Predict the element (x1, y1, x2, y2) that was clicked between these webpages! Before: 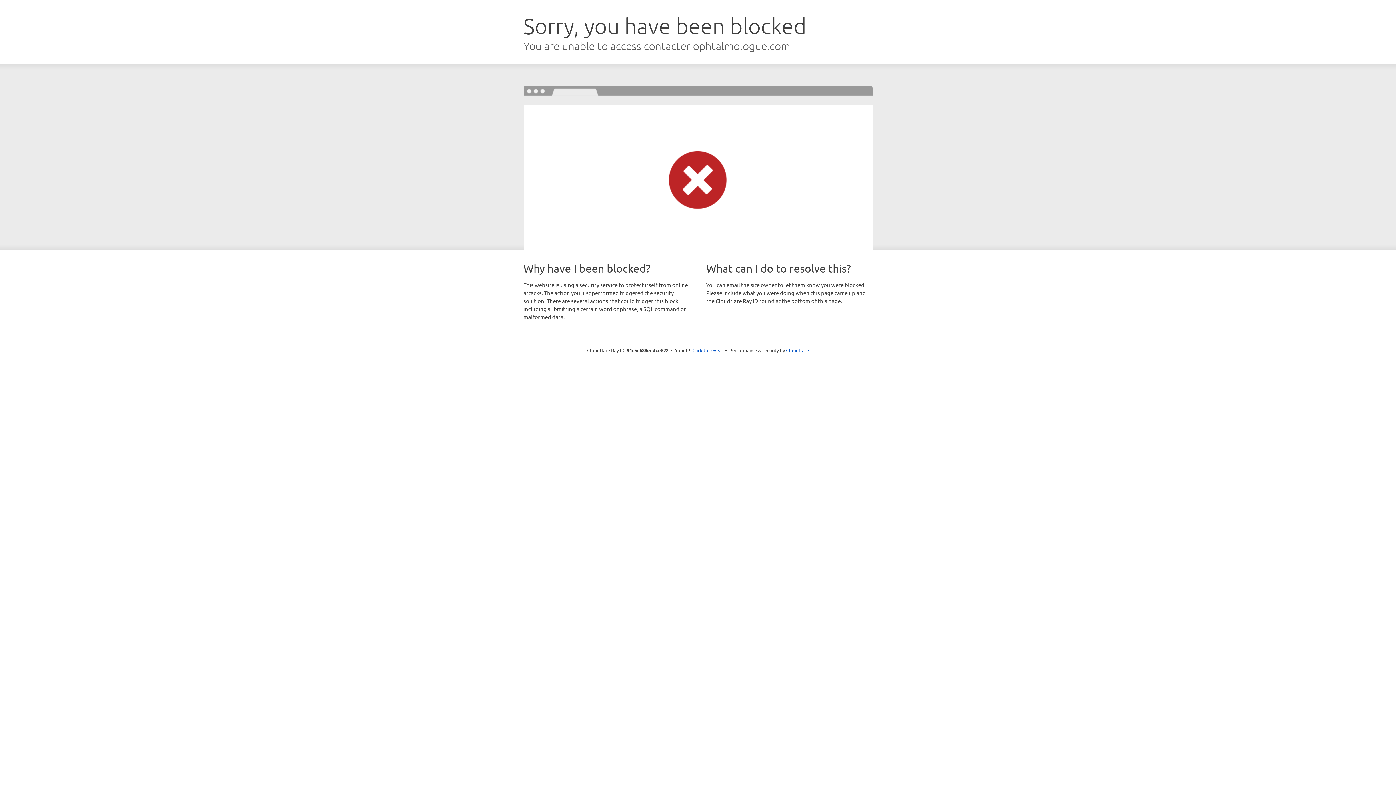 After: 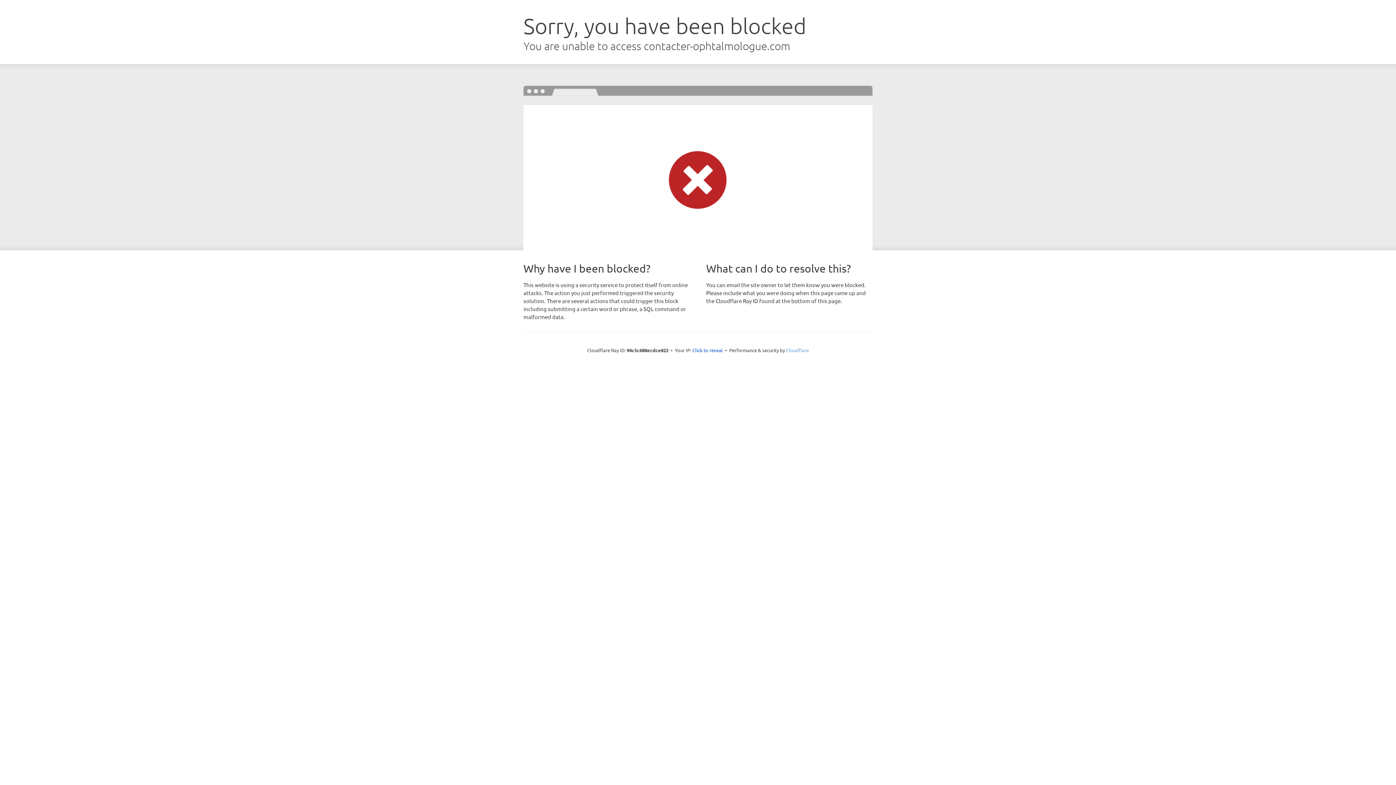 Action: bbox: (786, 347, 809, 353) label: Cloudflare